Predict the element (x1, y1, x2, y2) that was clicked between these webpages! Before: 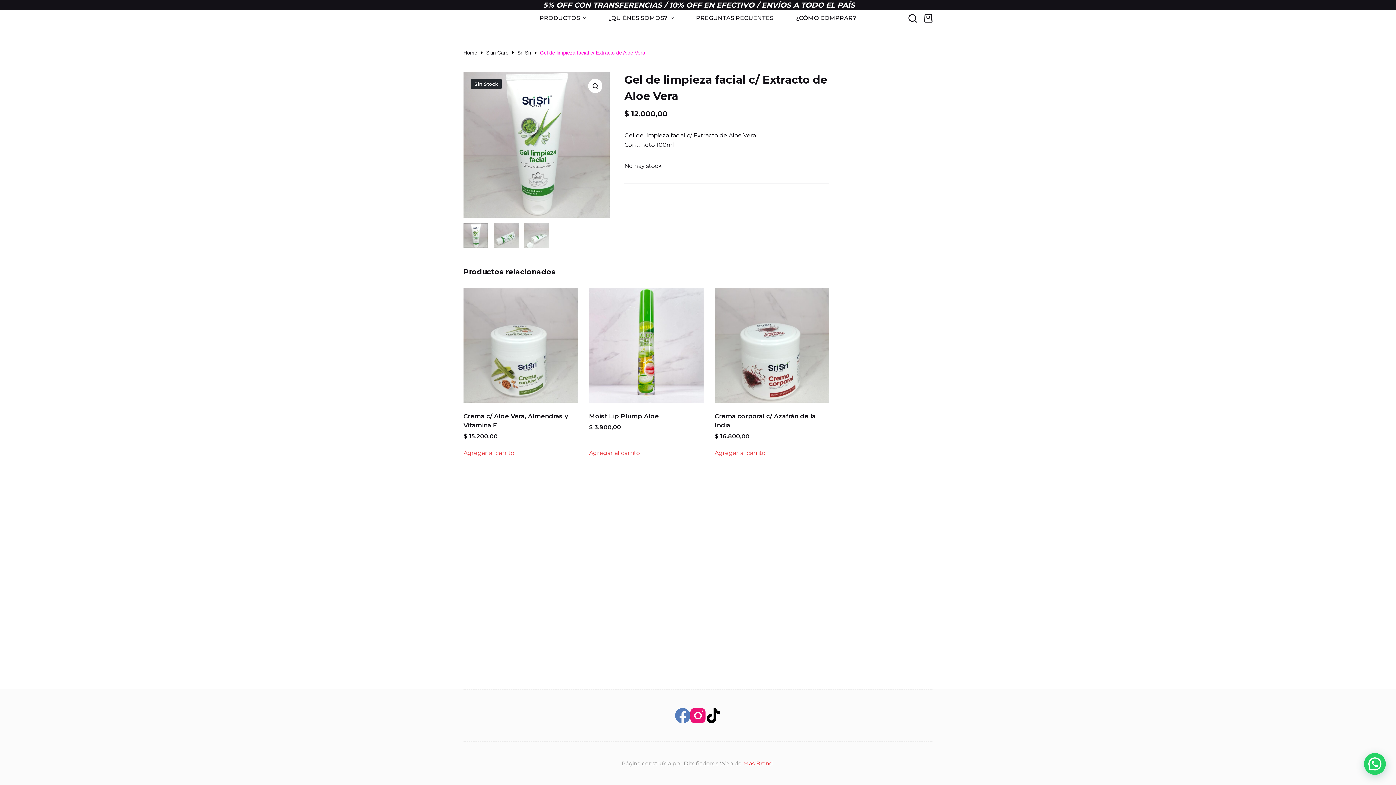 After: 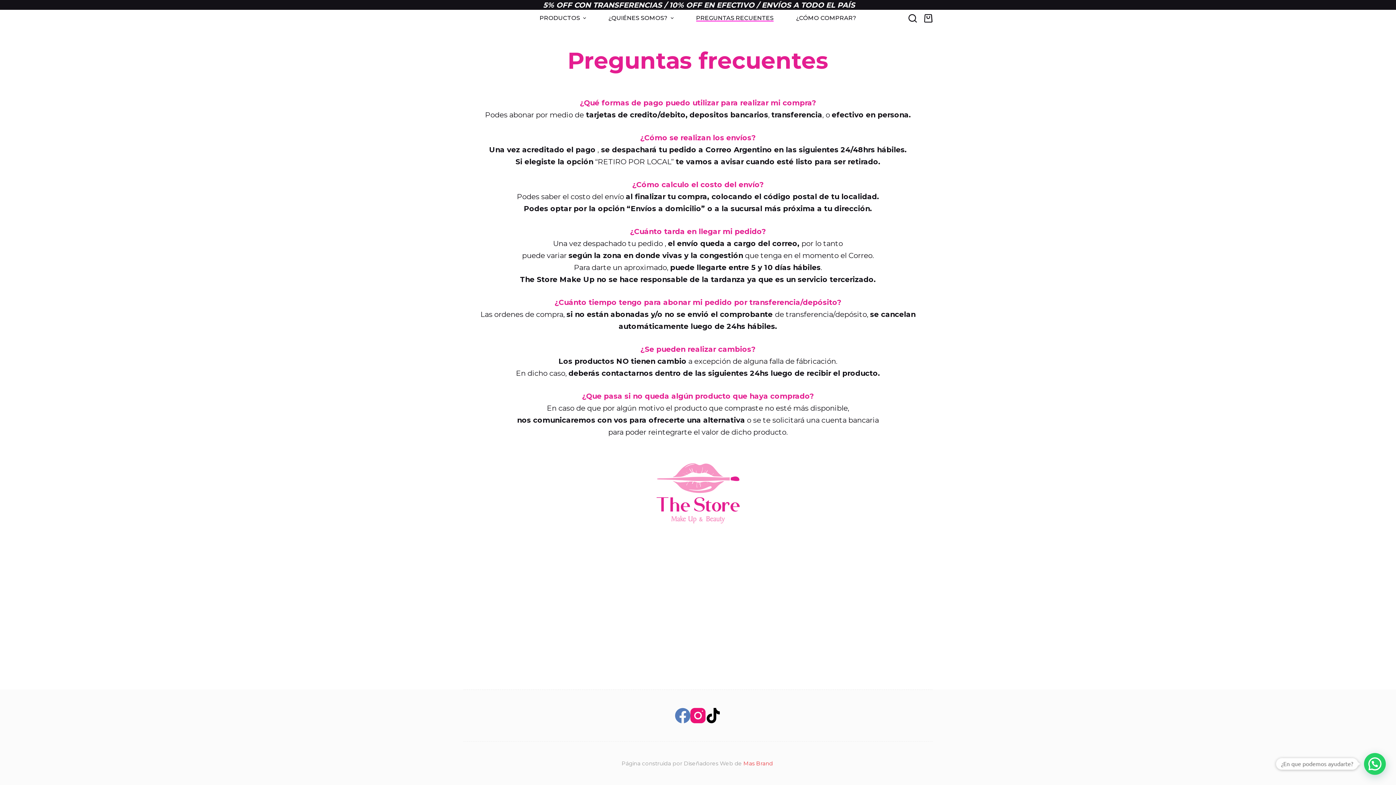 Action: bbox: (684, 15, 784, 21) label: PREGUNTAS RECUENTES